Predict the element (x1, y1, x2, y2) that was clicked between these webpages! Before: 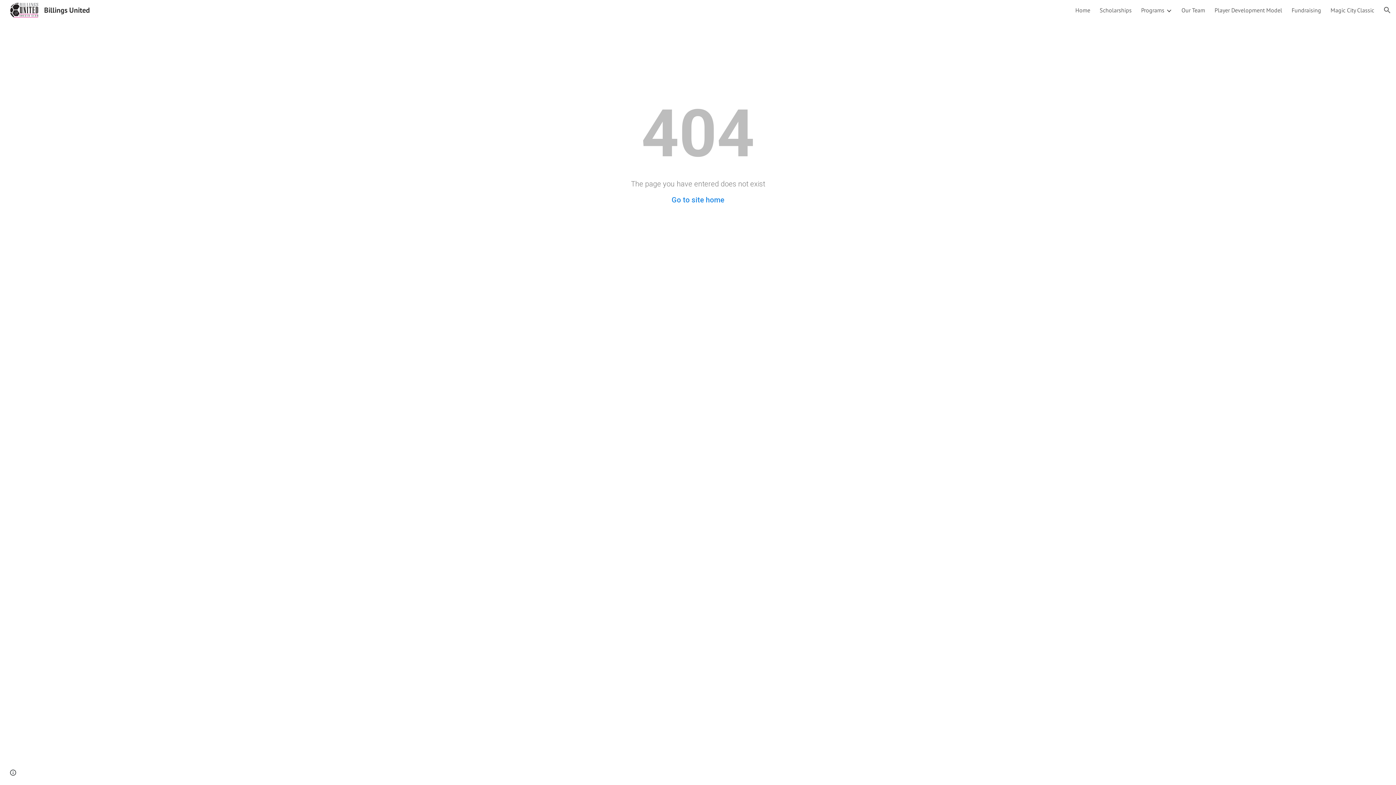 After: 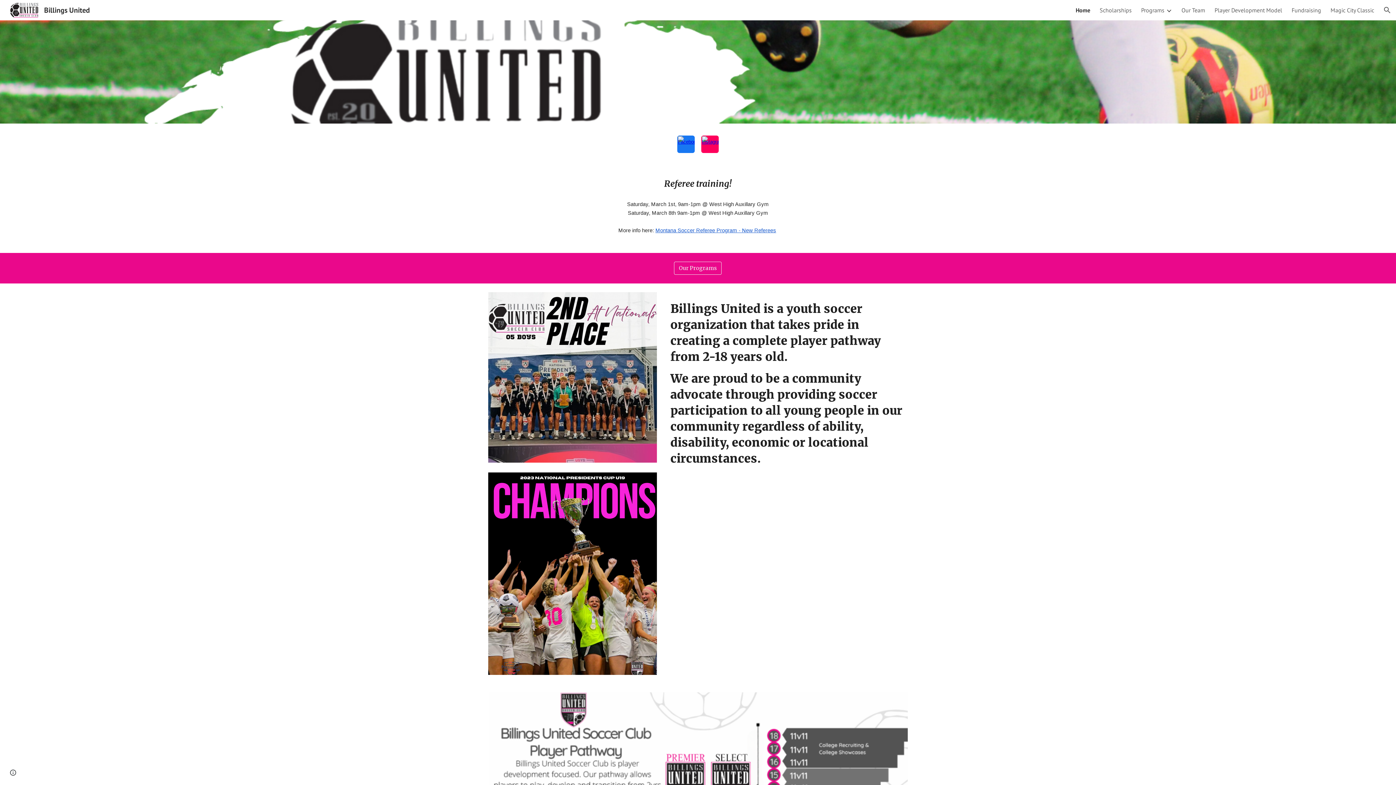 Action: bbox: (1075, 6, 1090, 13) label: Home